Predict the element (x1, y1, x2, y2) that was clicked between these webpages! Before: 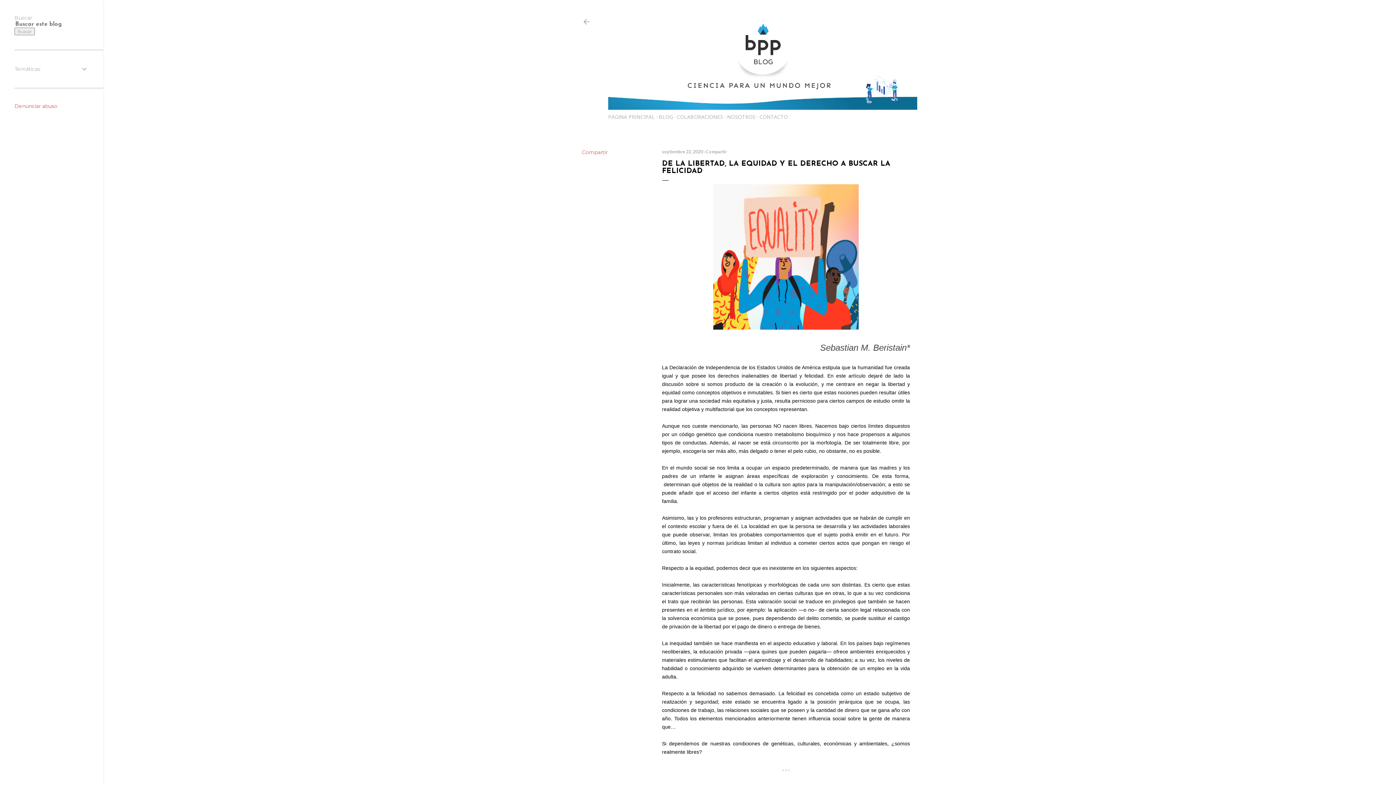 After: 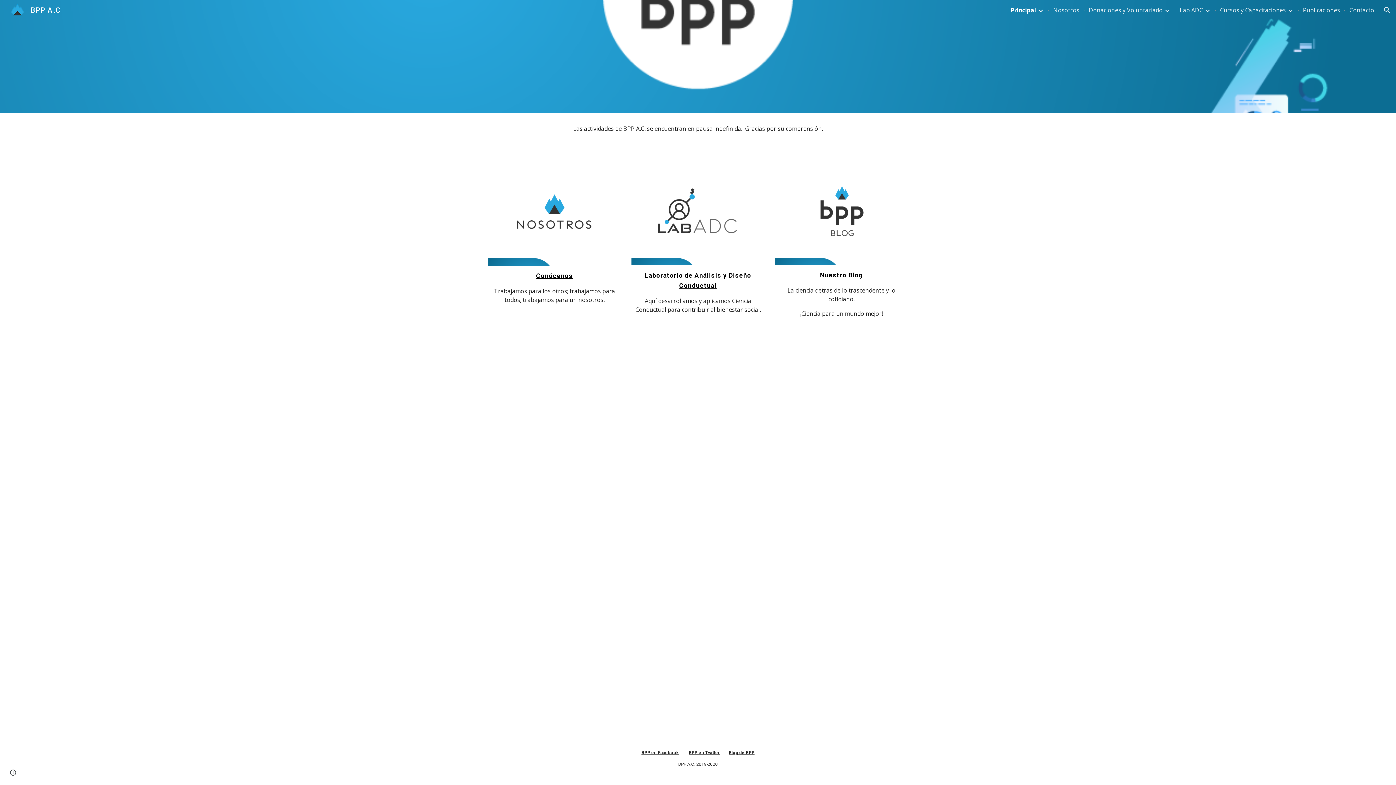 Action: bbox: (608, 113, 654, 120) label: PÁGINA PRINCIPAL